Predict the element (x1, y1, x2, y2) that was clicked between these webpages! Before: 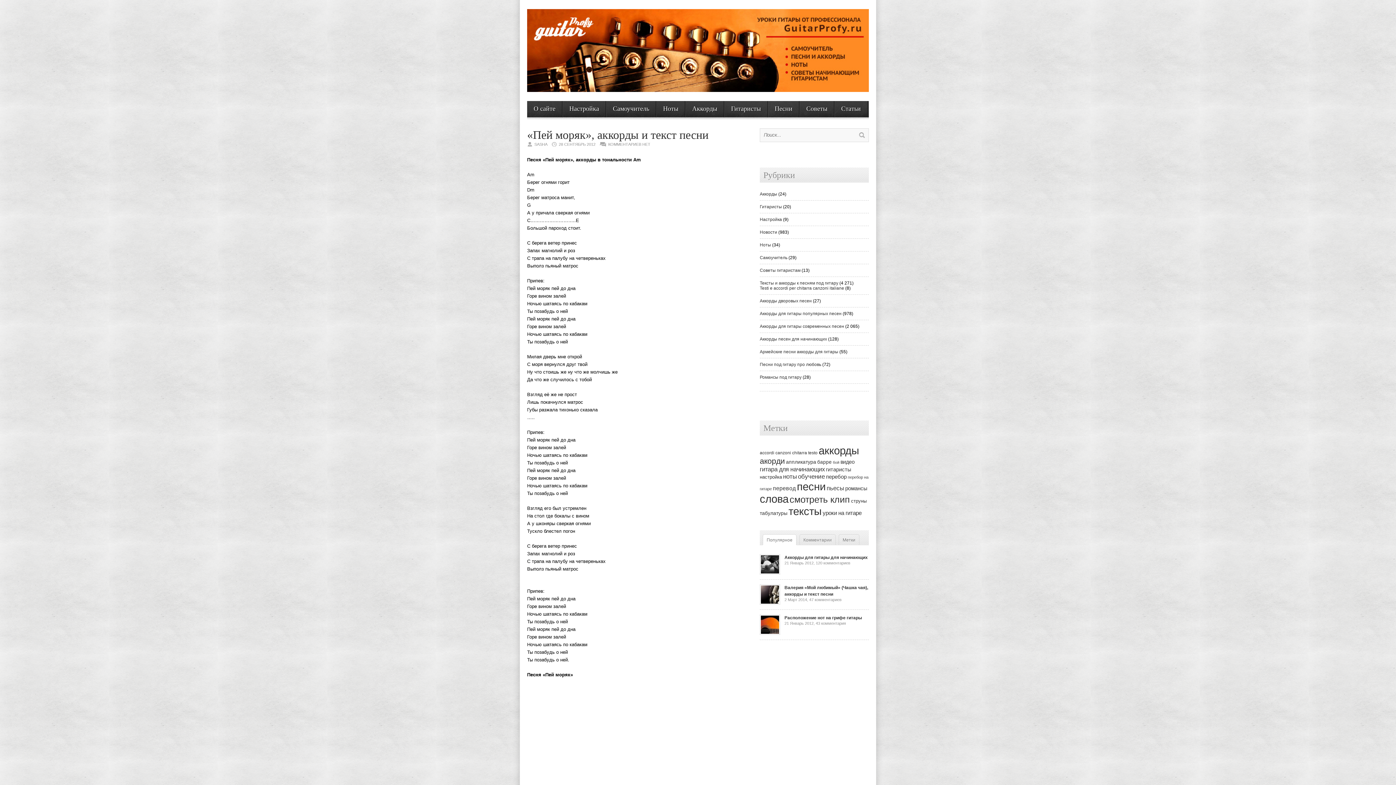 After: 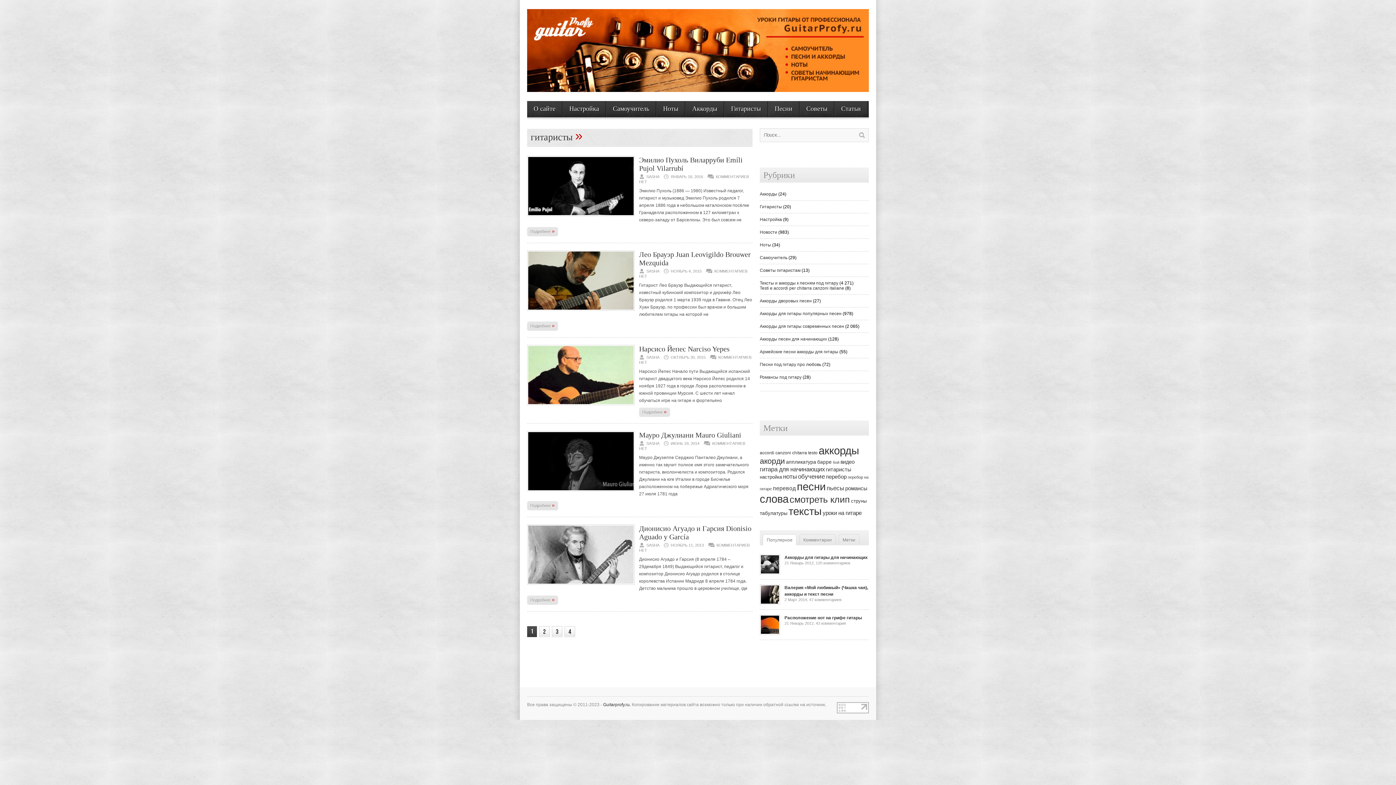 Action: label: гитаристы bbox: (826, 466, 851, 472)